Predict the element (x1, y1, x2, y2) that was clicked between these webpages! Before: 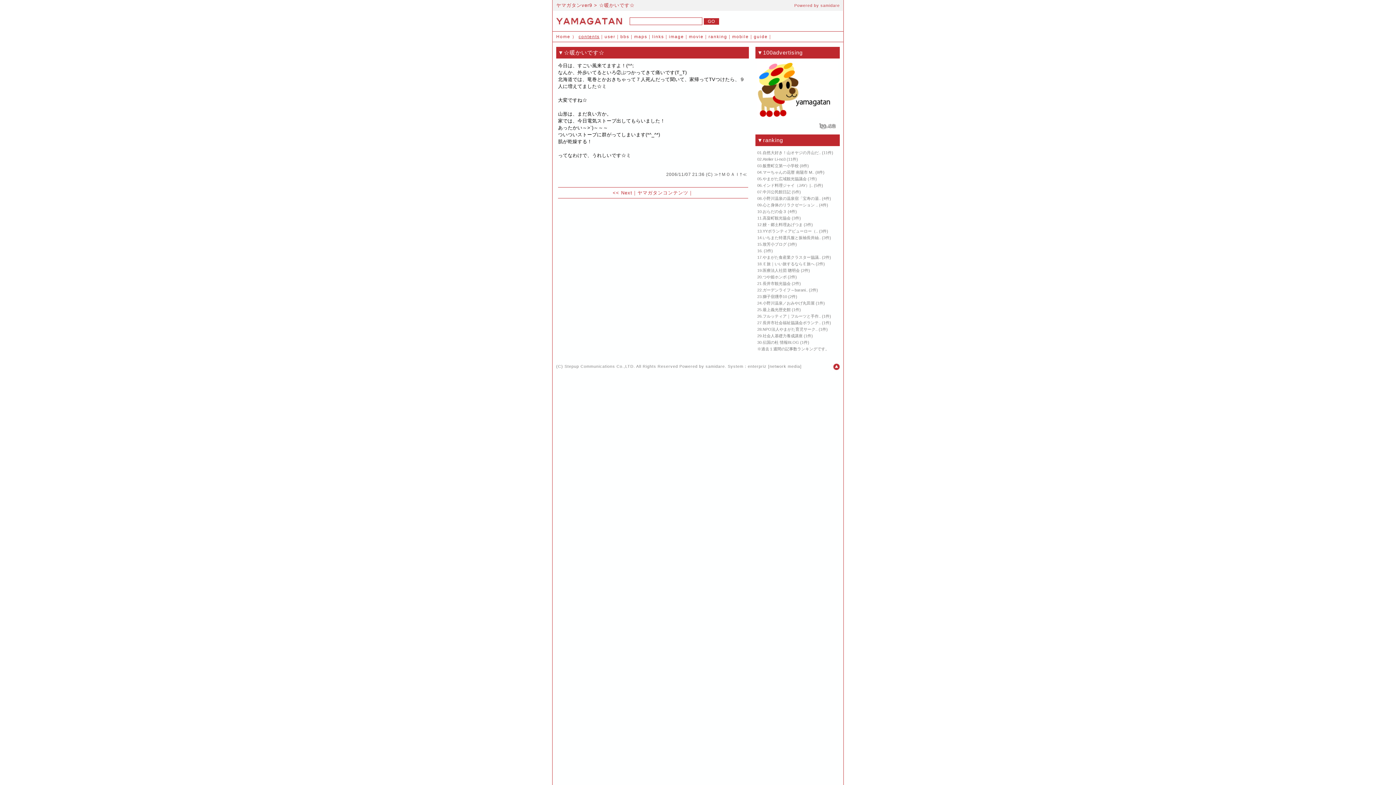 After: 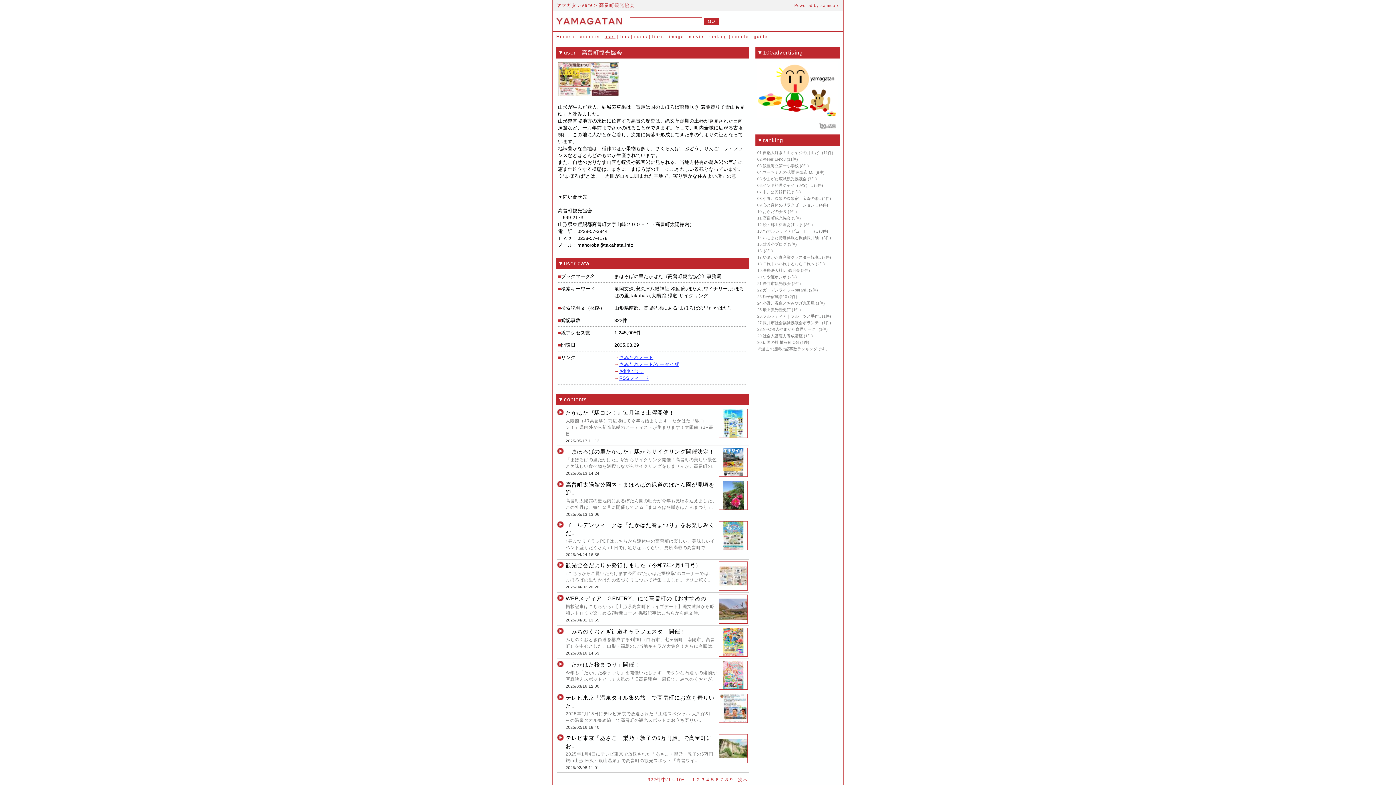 Action: bbox: (762, 216, 790, 220) label: 高畠町観光協会